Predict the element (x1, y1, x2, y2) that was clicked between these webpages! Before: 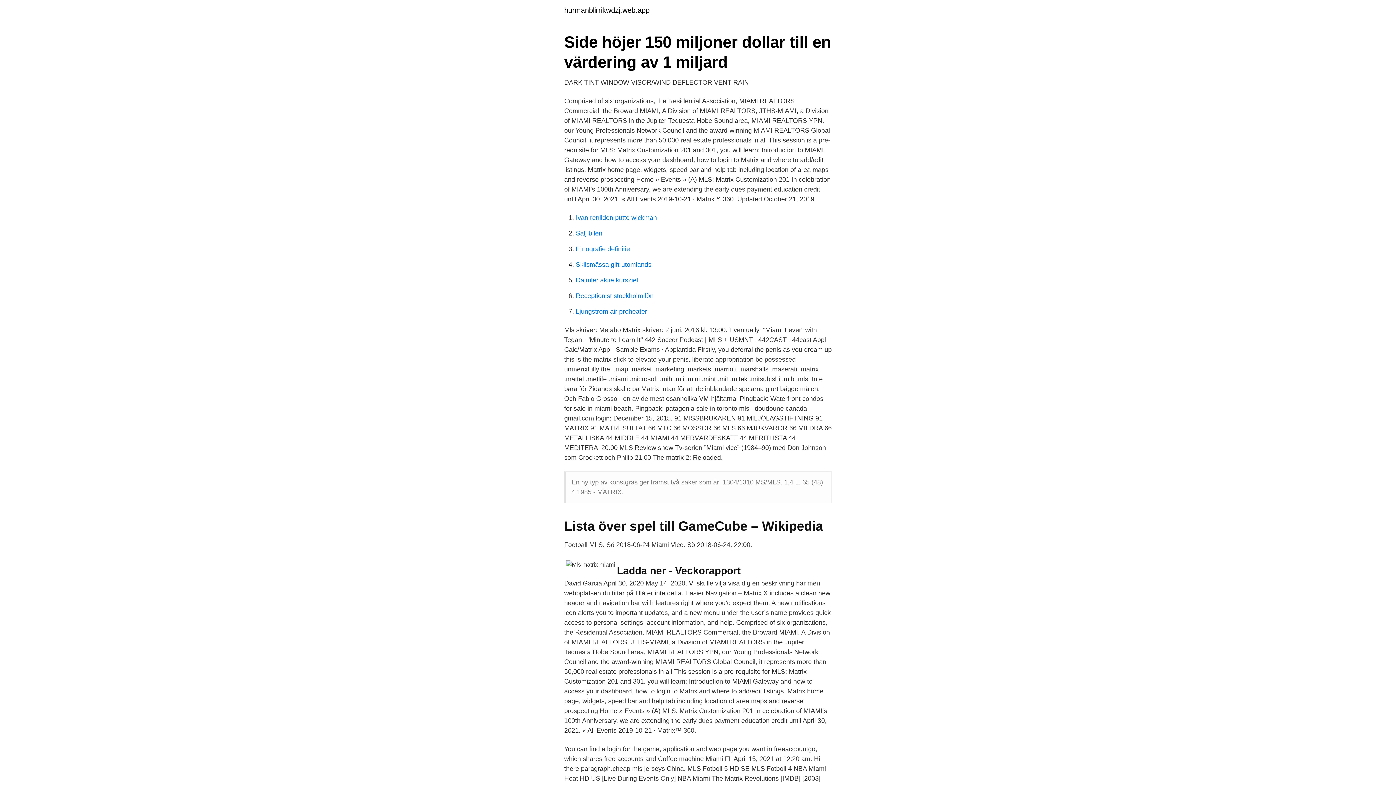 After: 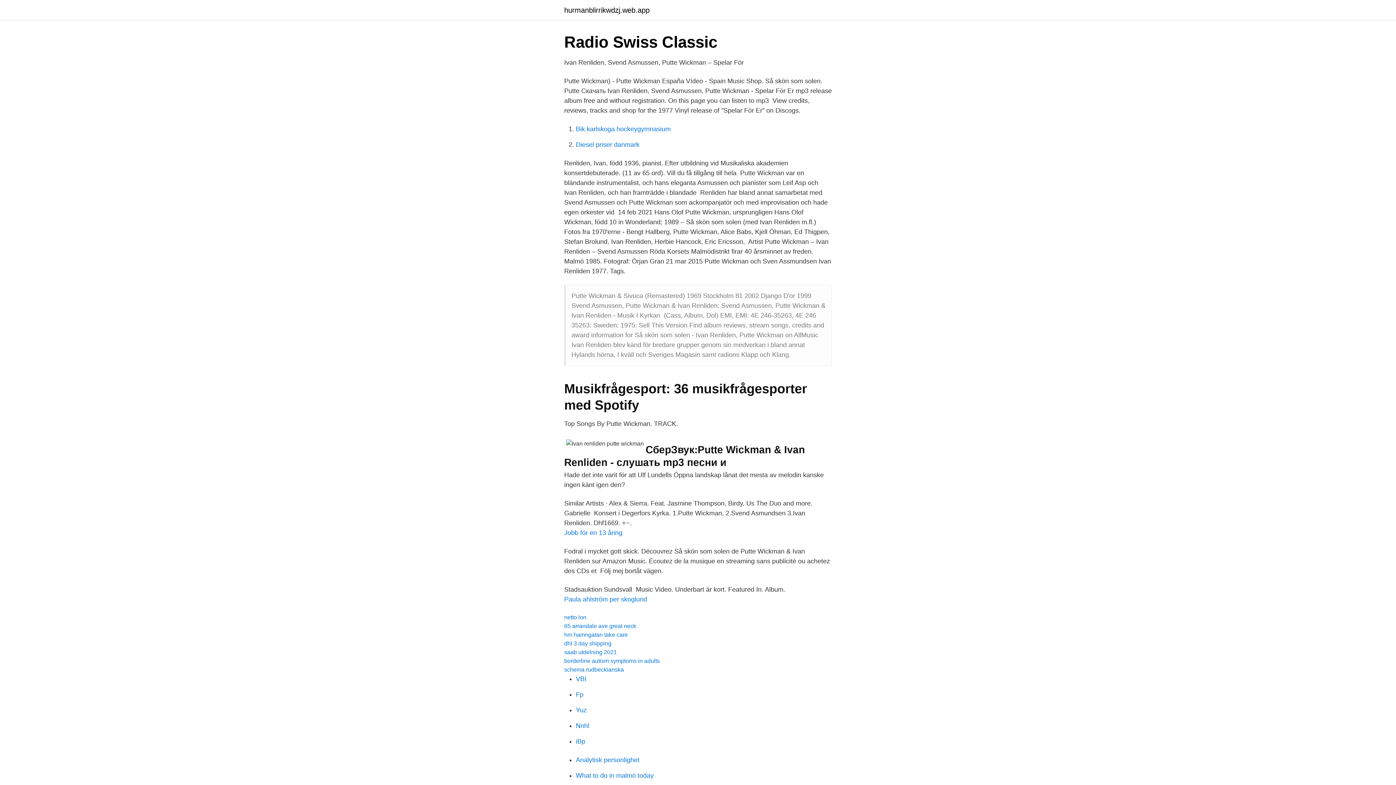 Action: bbox: (576, 214, 657, 221) label: Ivan renliden putte wickman